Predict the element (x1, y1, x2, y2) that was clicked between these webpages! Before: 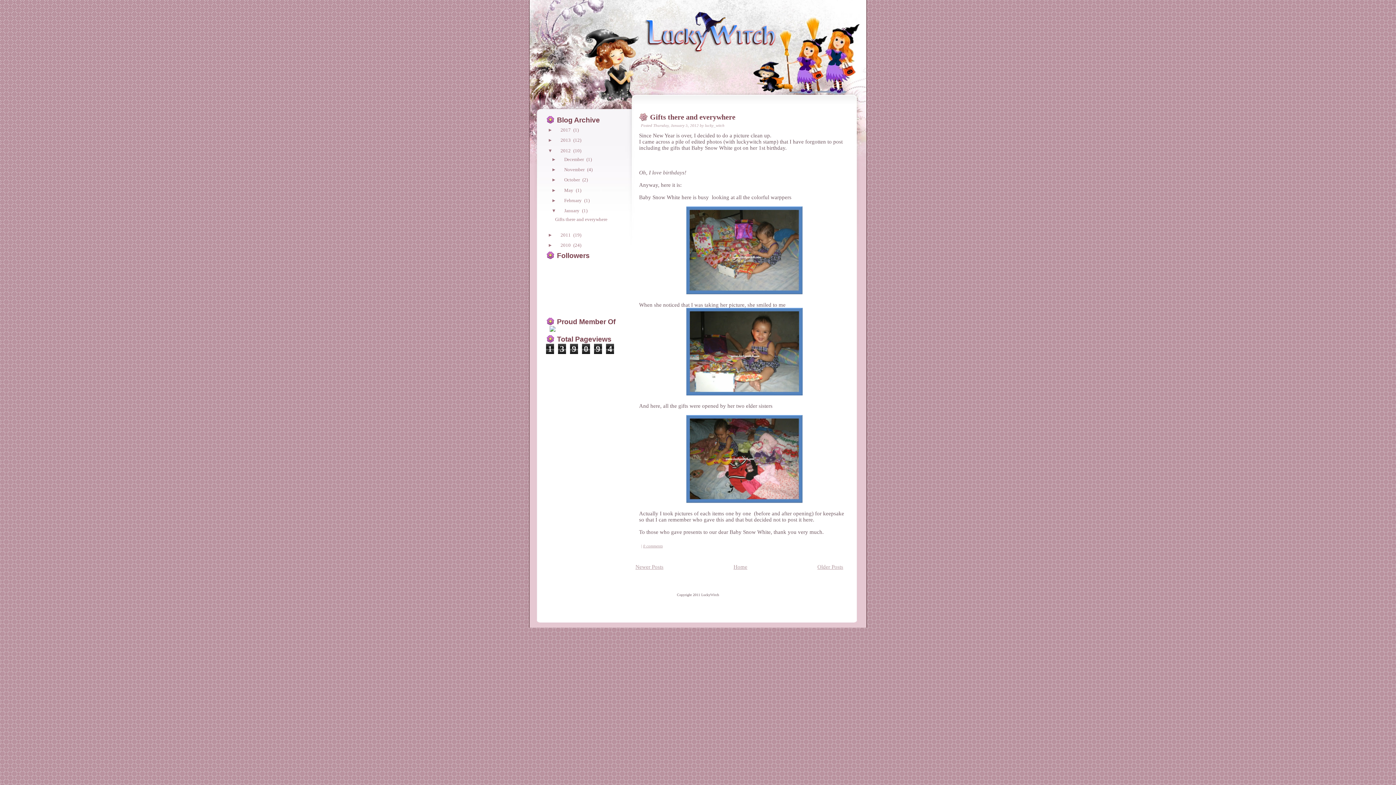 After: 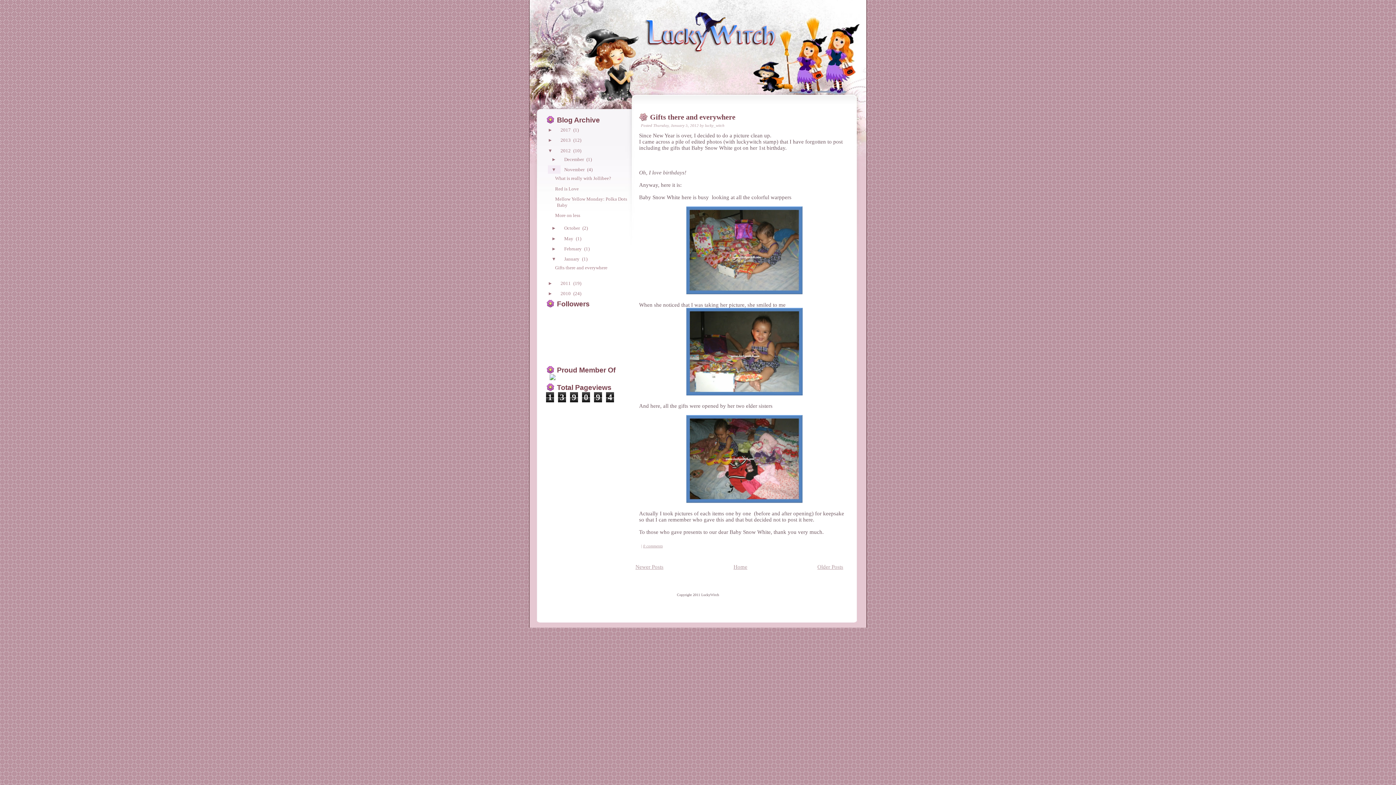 Action: label: ►   bbox: (548, 165, 560, 173)